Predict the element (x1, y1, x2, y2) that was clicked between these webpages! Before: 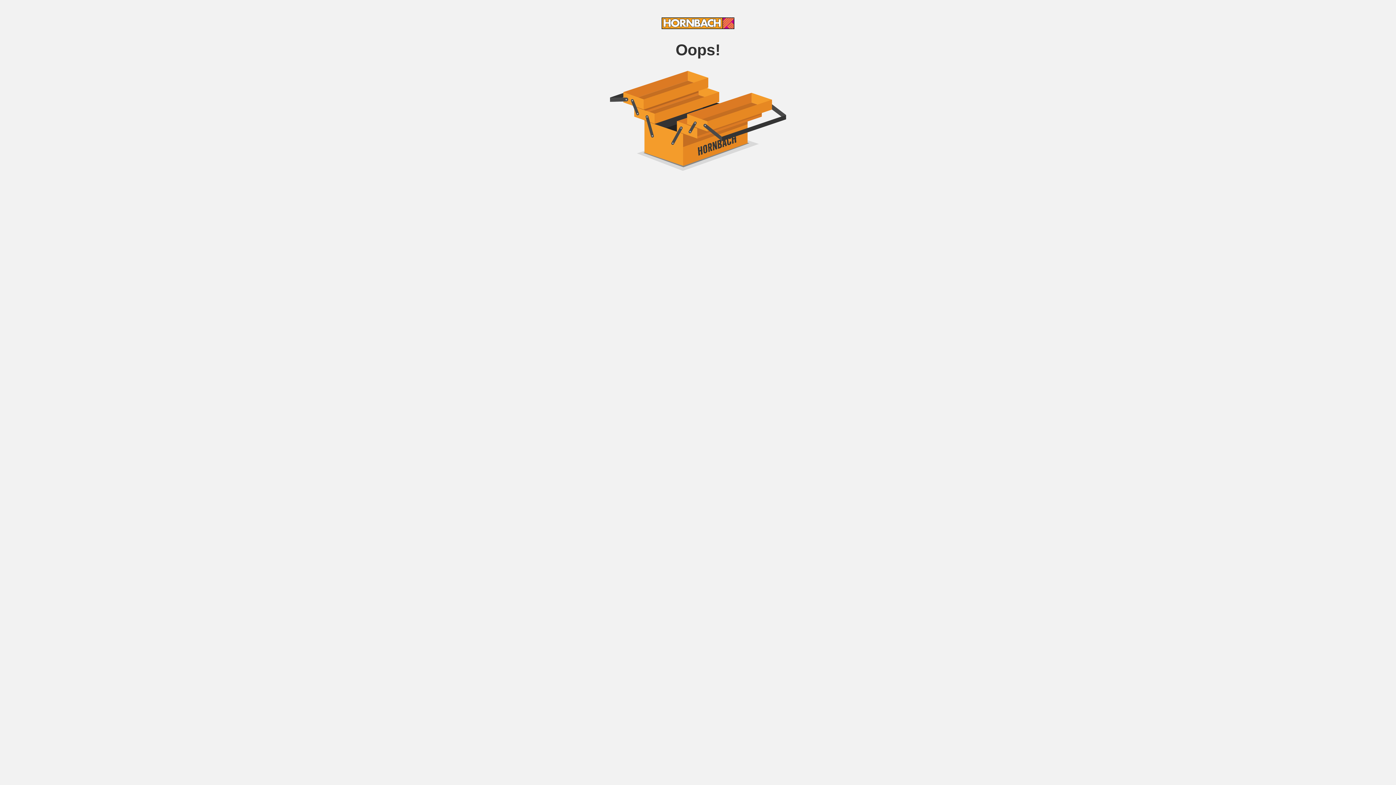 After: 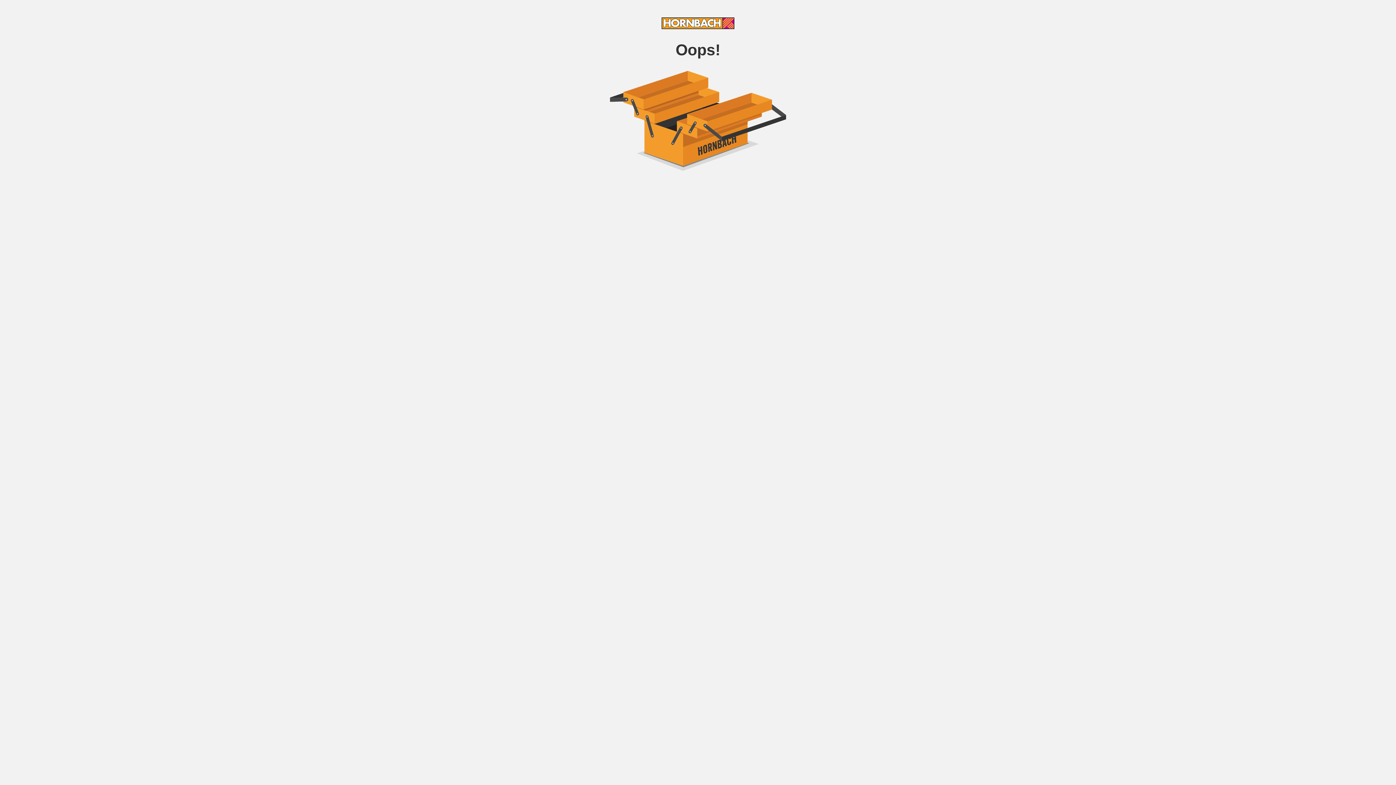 Action: bbox: (661, 24, 734, 30)